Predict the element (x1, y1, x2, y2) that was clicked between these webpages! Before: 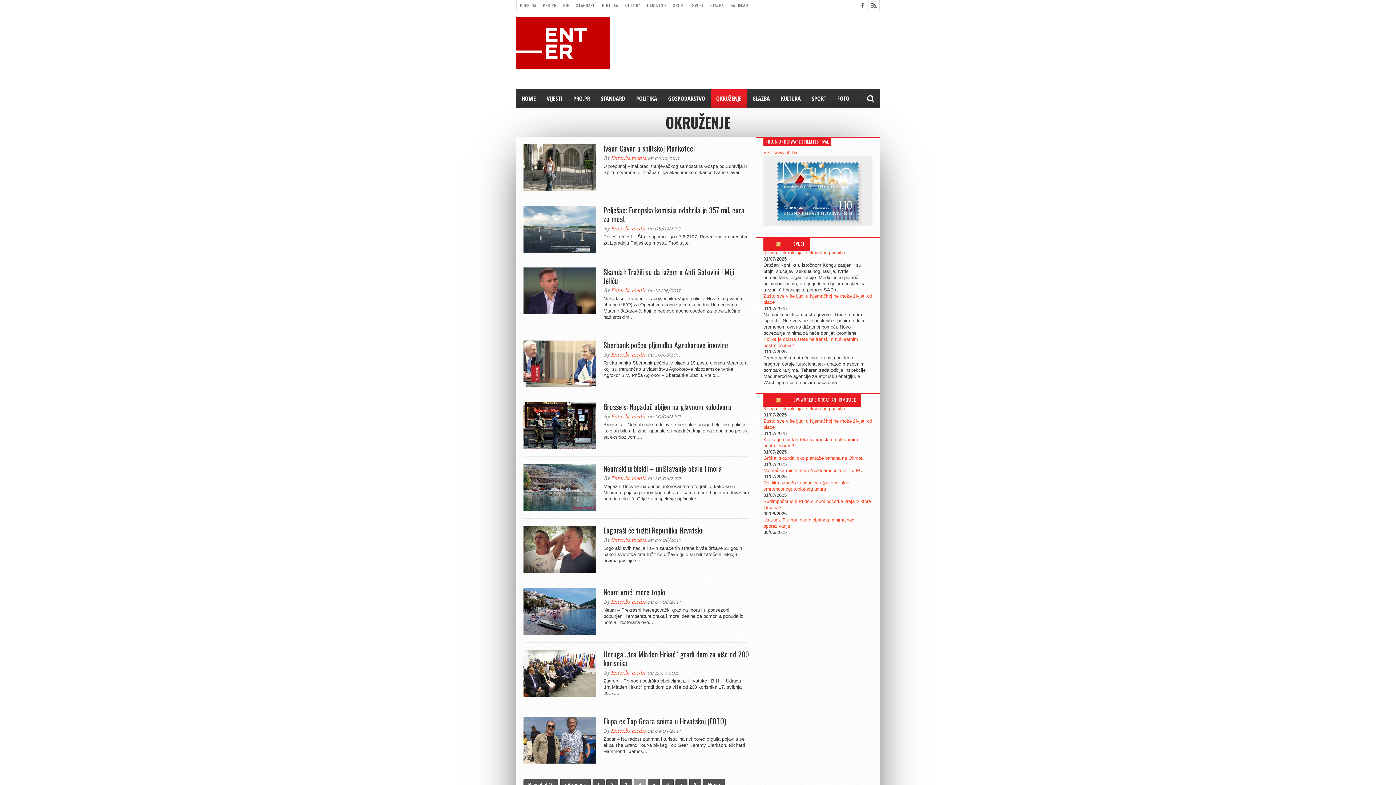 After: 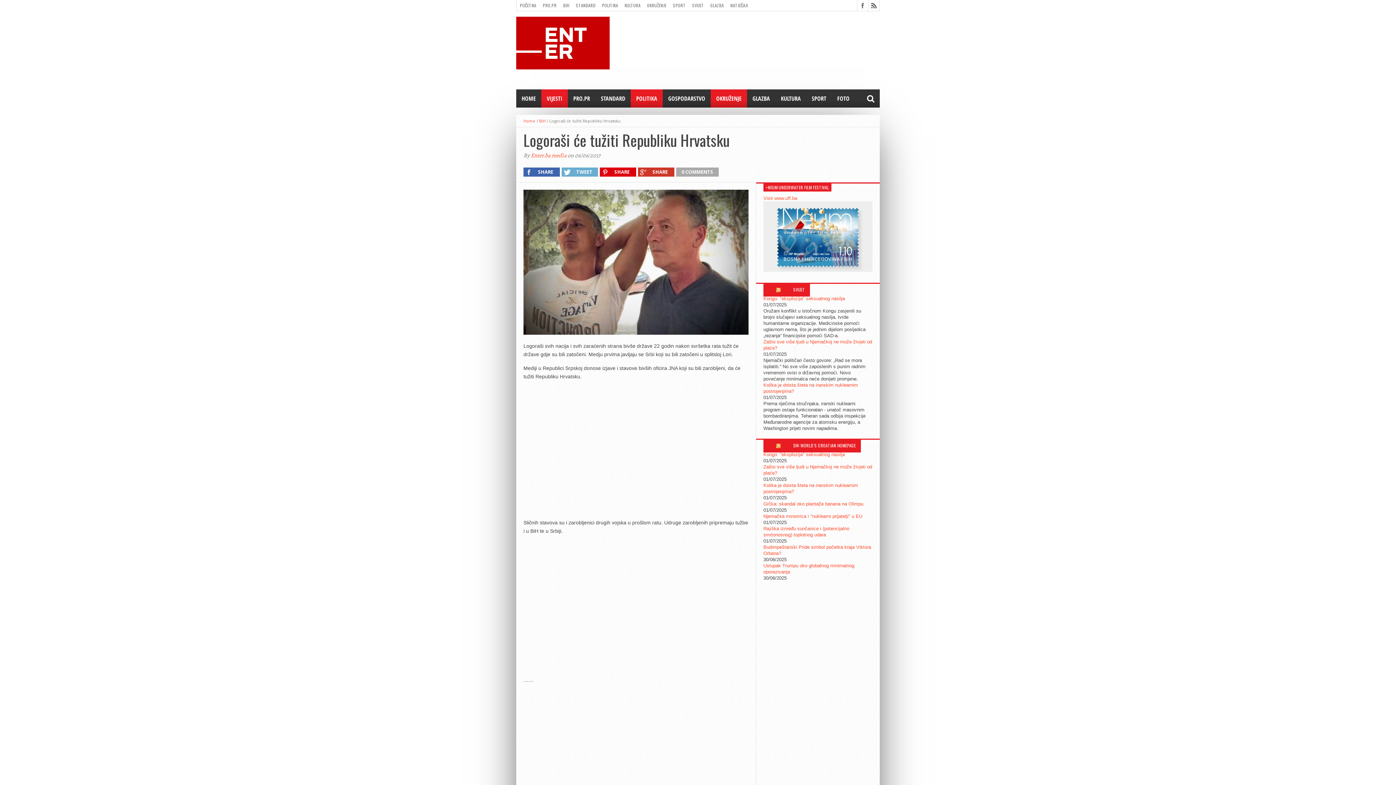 Action: label: Logoraši će tužiti Republiku Hrvatsku bbox: (603, 526, 749, 535)